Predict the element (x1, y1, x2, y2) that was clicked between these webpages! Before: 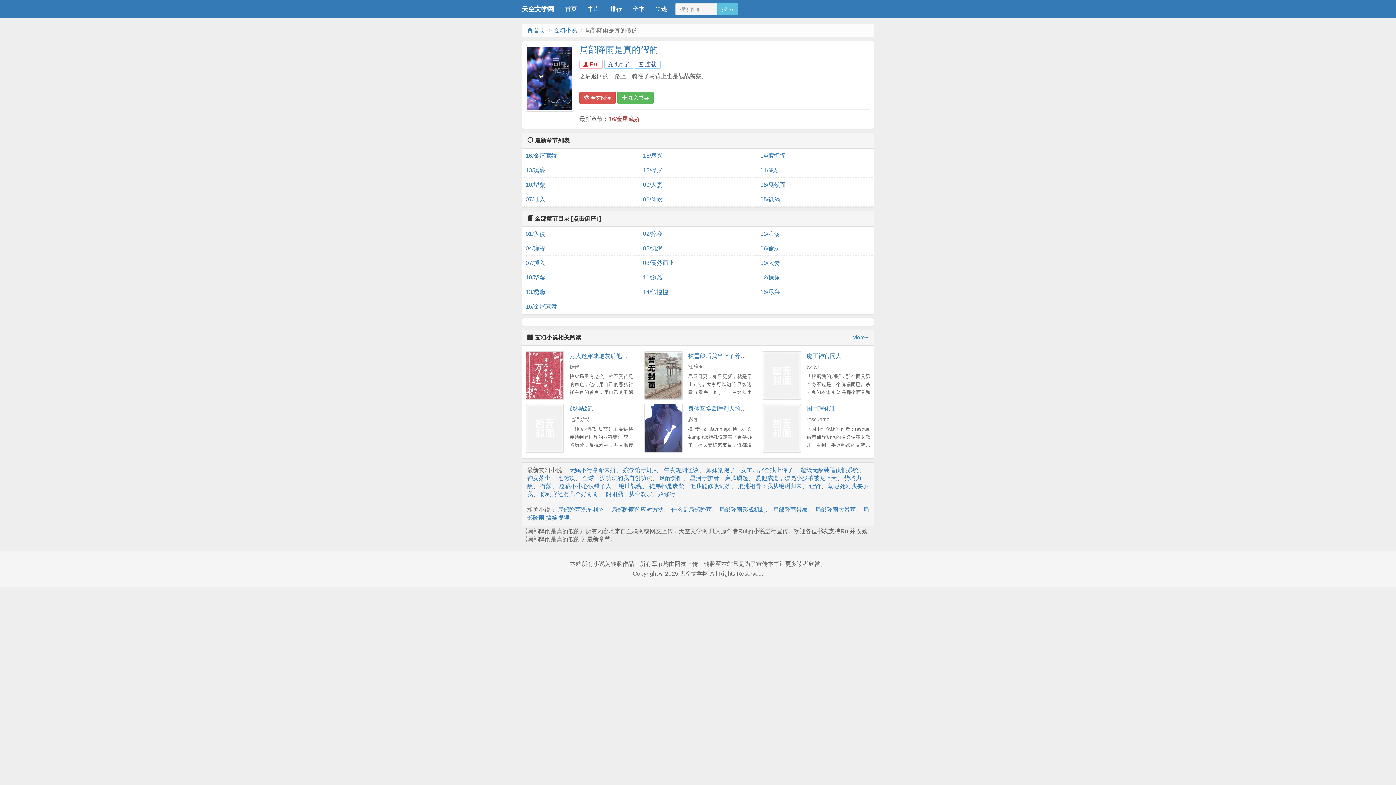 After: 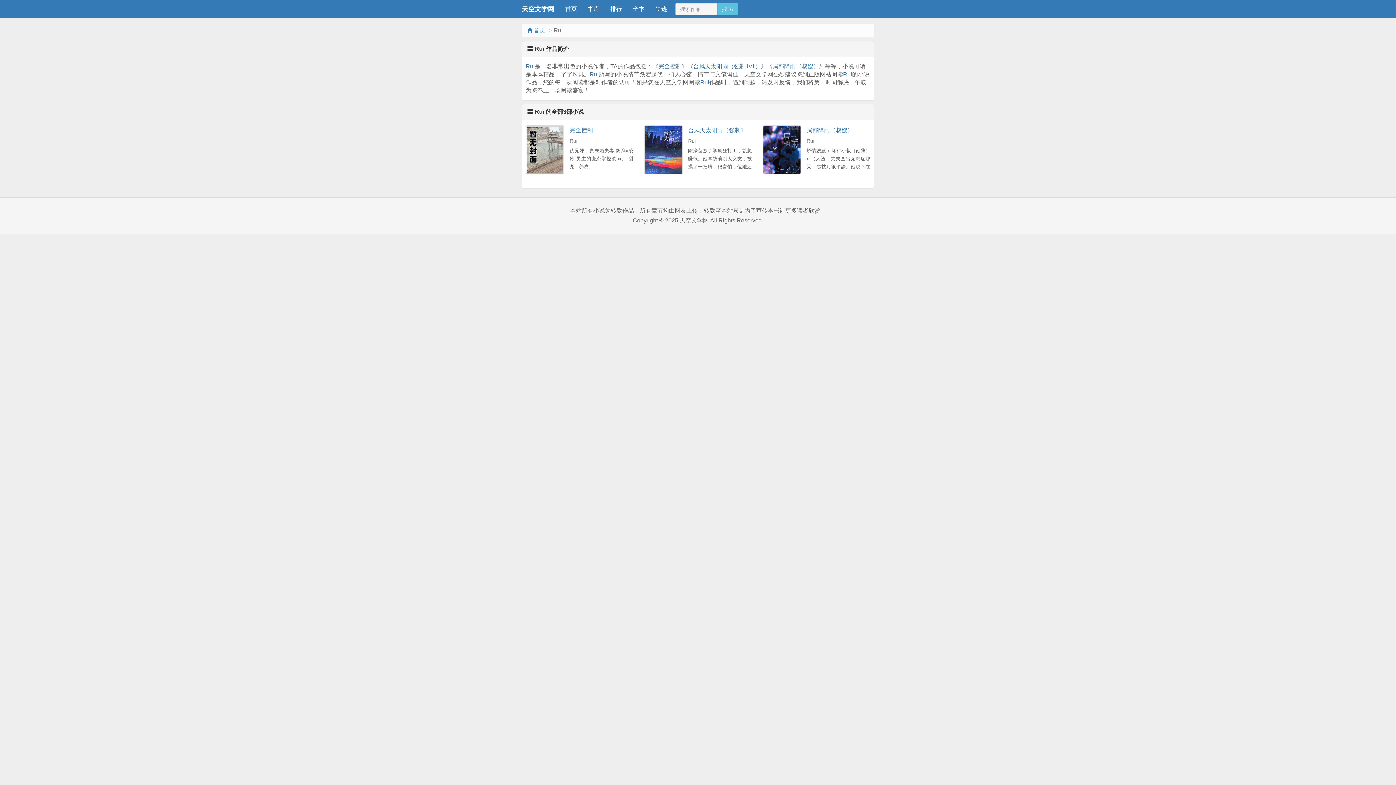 Action: bbox: (579, 60, 602, 68) label:  Rui